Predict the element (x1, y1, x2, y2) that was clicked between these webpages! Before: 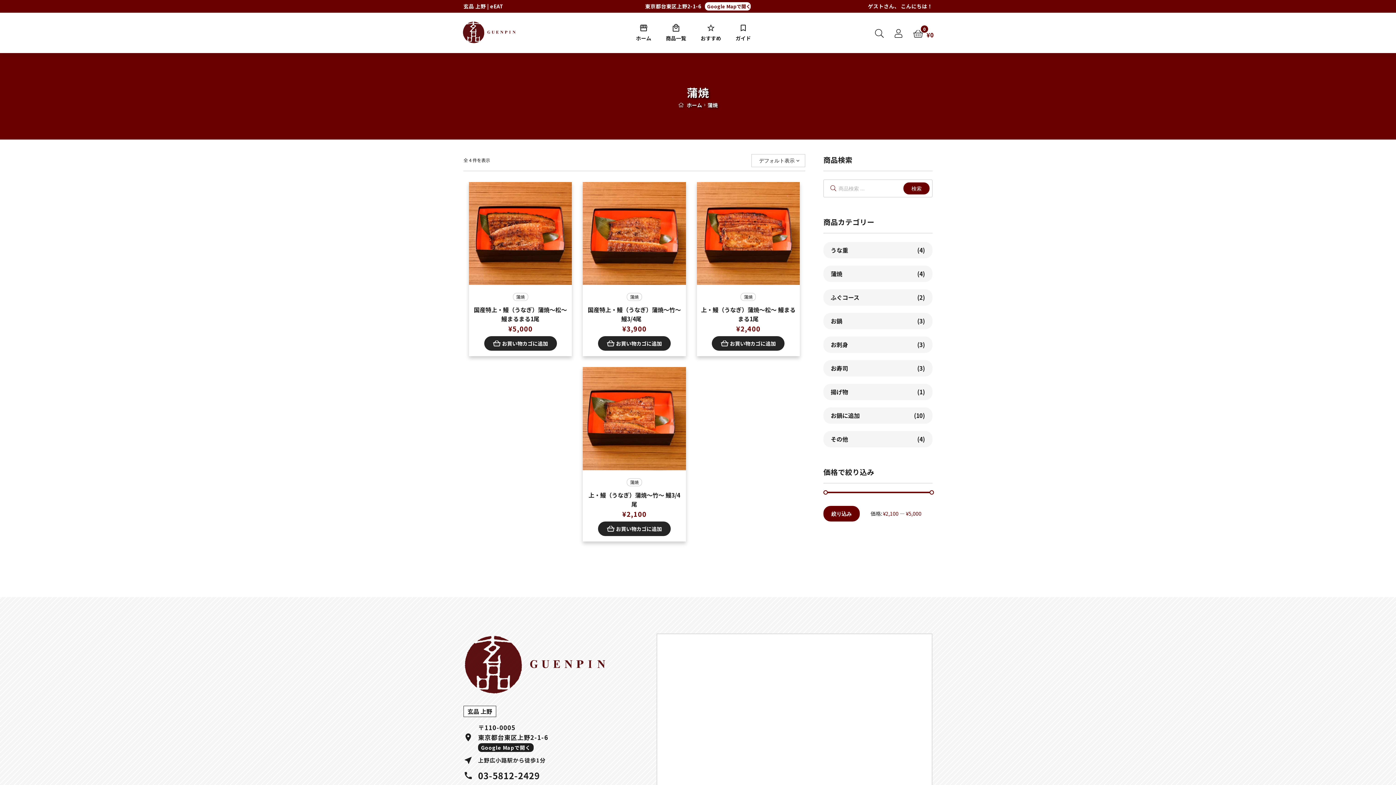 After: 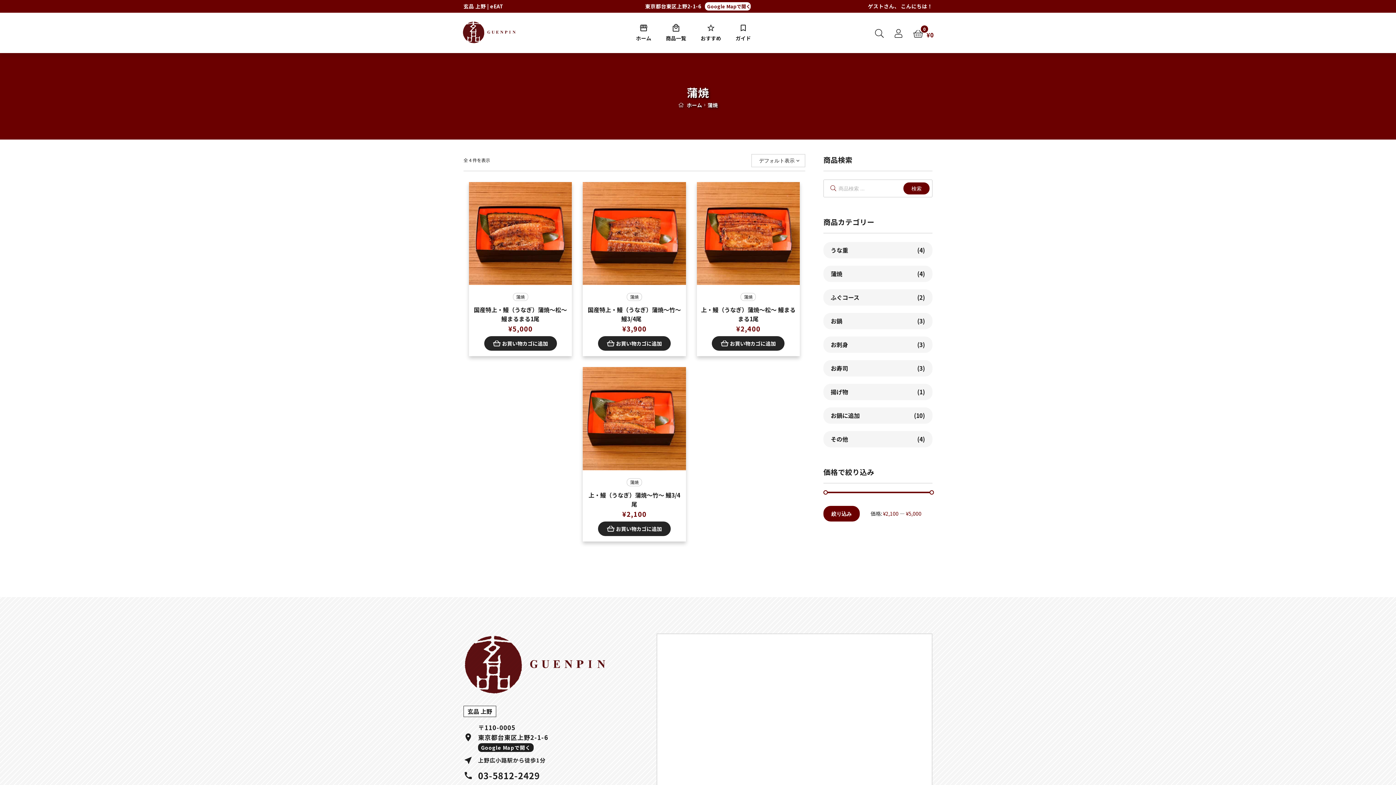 Action: bbox: (830, 269, 925, 278) label: 蒲焼
(4)